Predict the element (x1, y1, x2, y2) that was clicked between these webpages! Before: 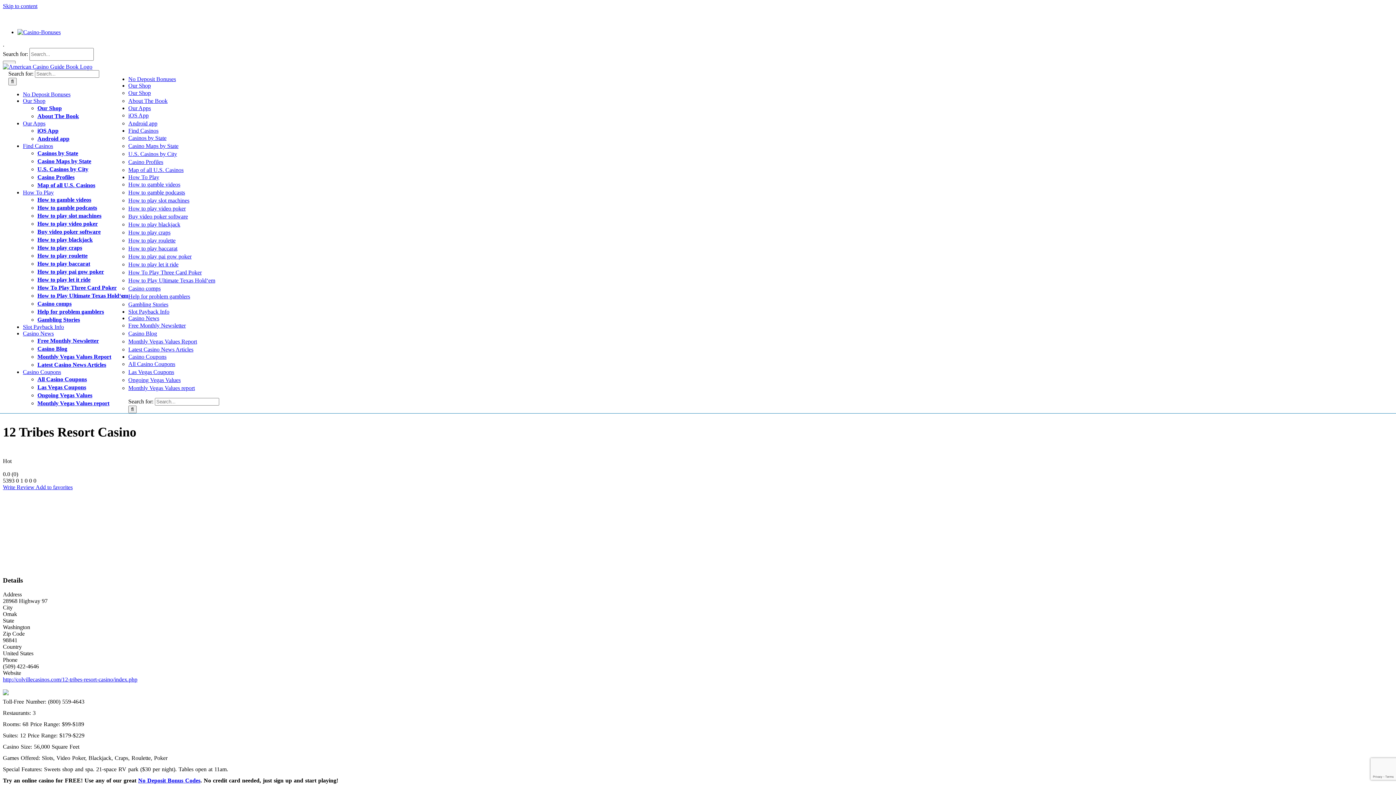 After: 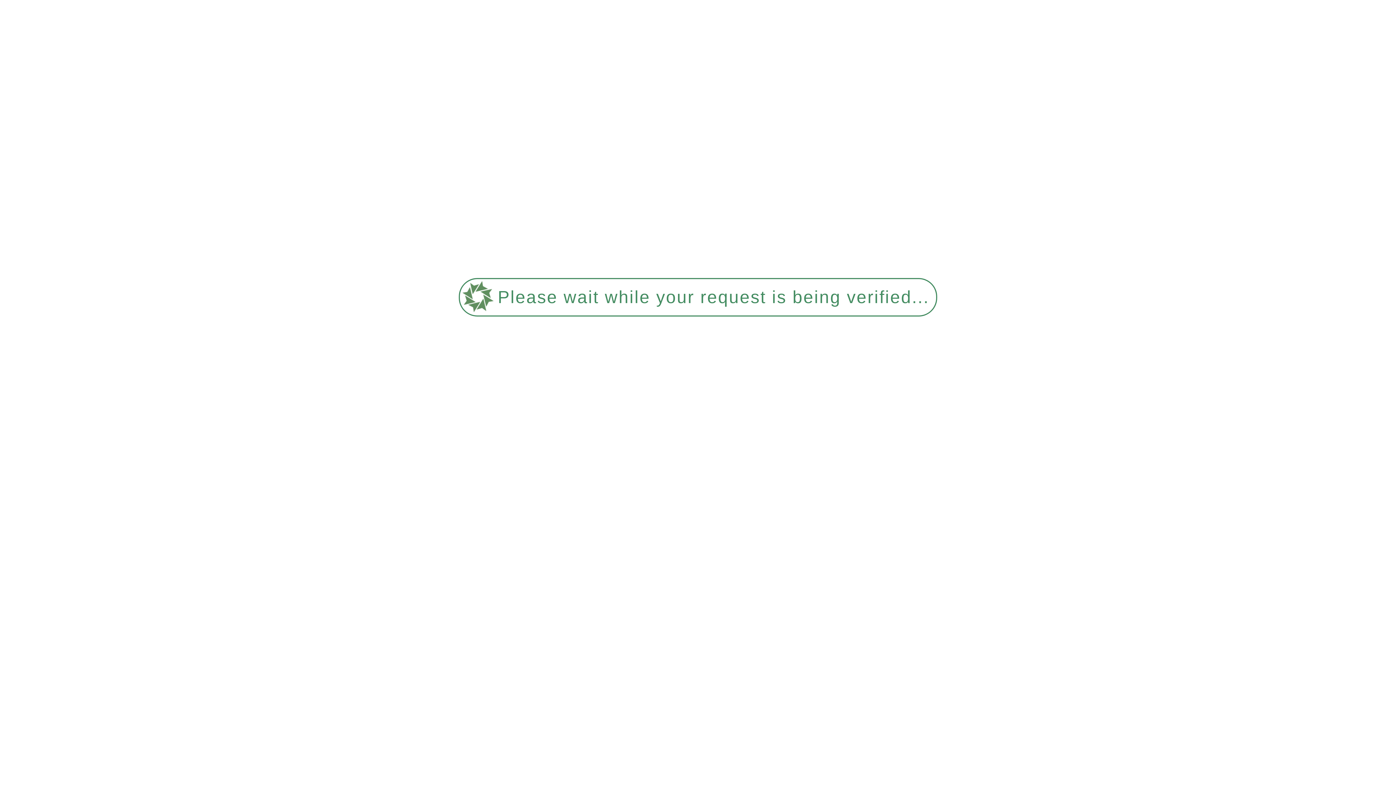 Action: bbox: (128, 205, 185, 211) label: How to play video poker